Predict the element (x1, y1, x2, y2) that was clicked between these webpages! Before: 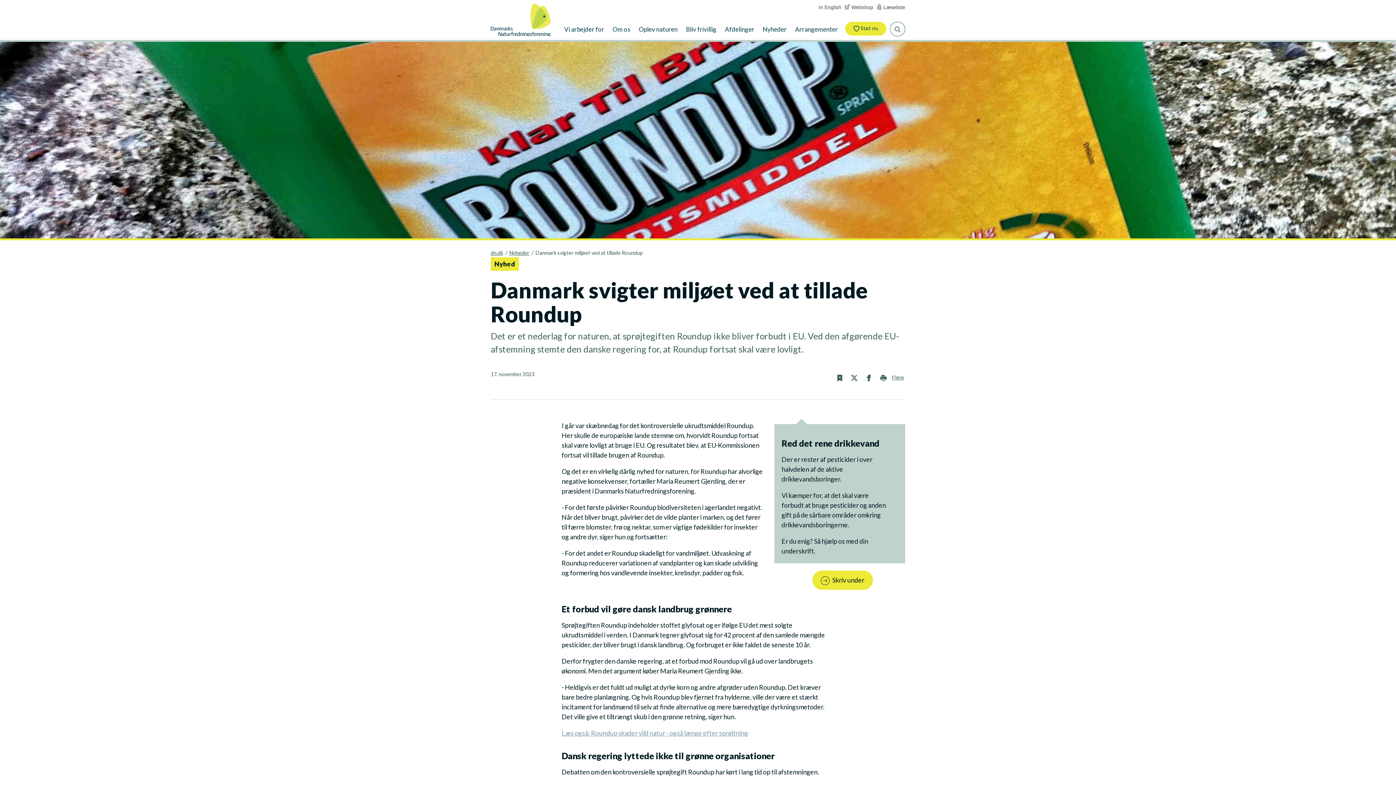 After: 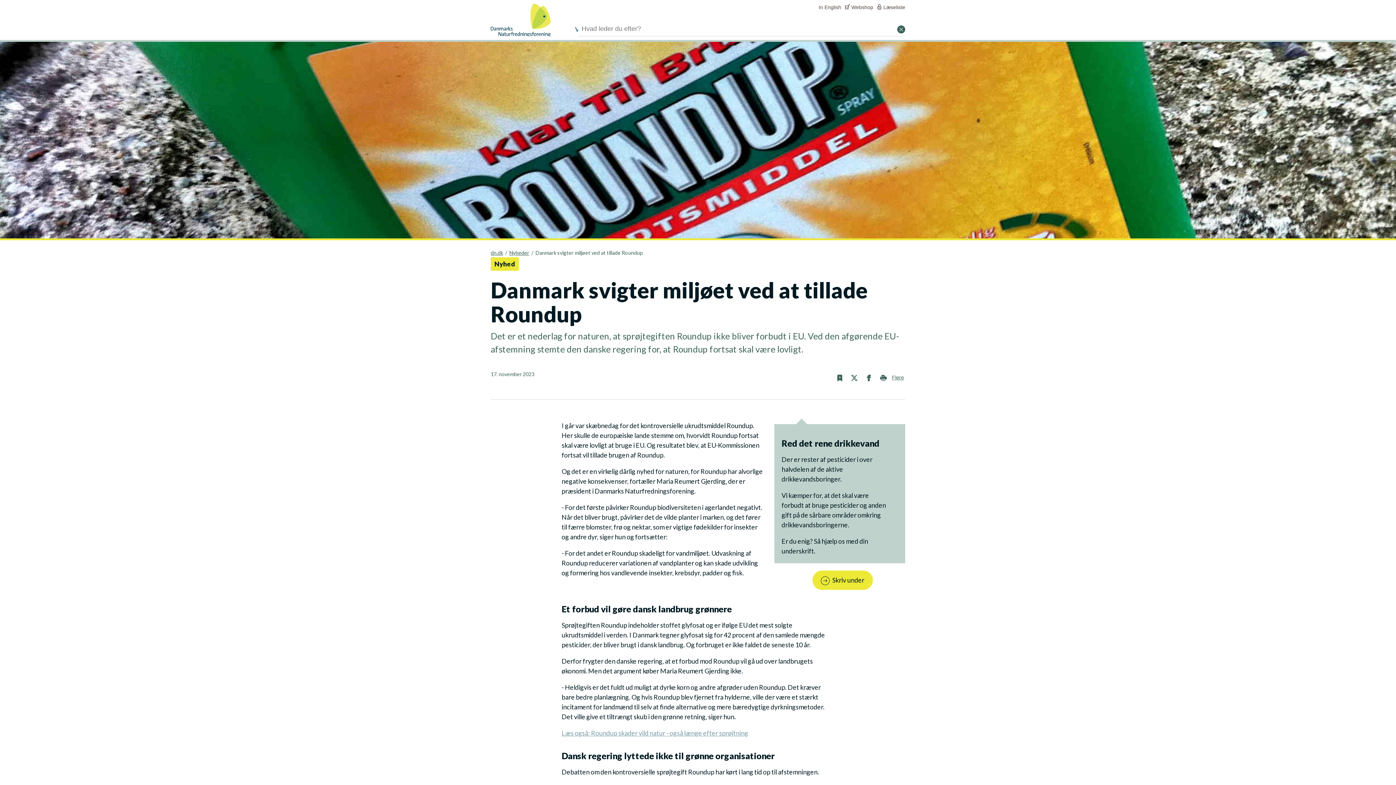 Action: bbox: (890, 21, 905, 36)